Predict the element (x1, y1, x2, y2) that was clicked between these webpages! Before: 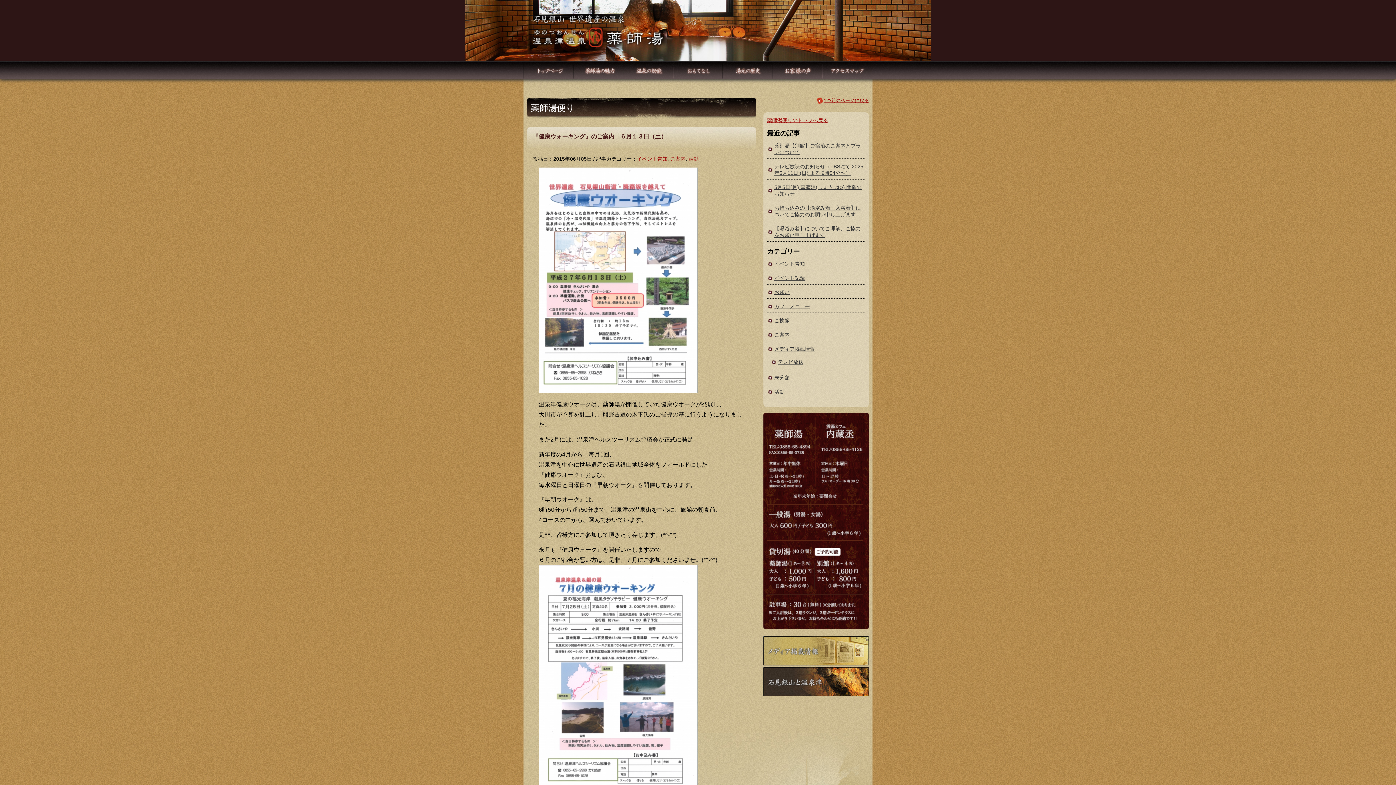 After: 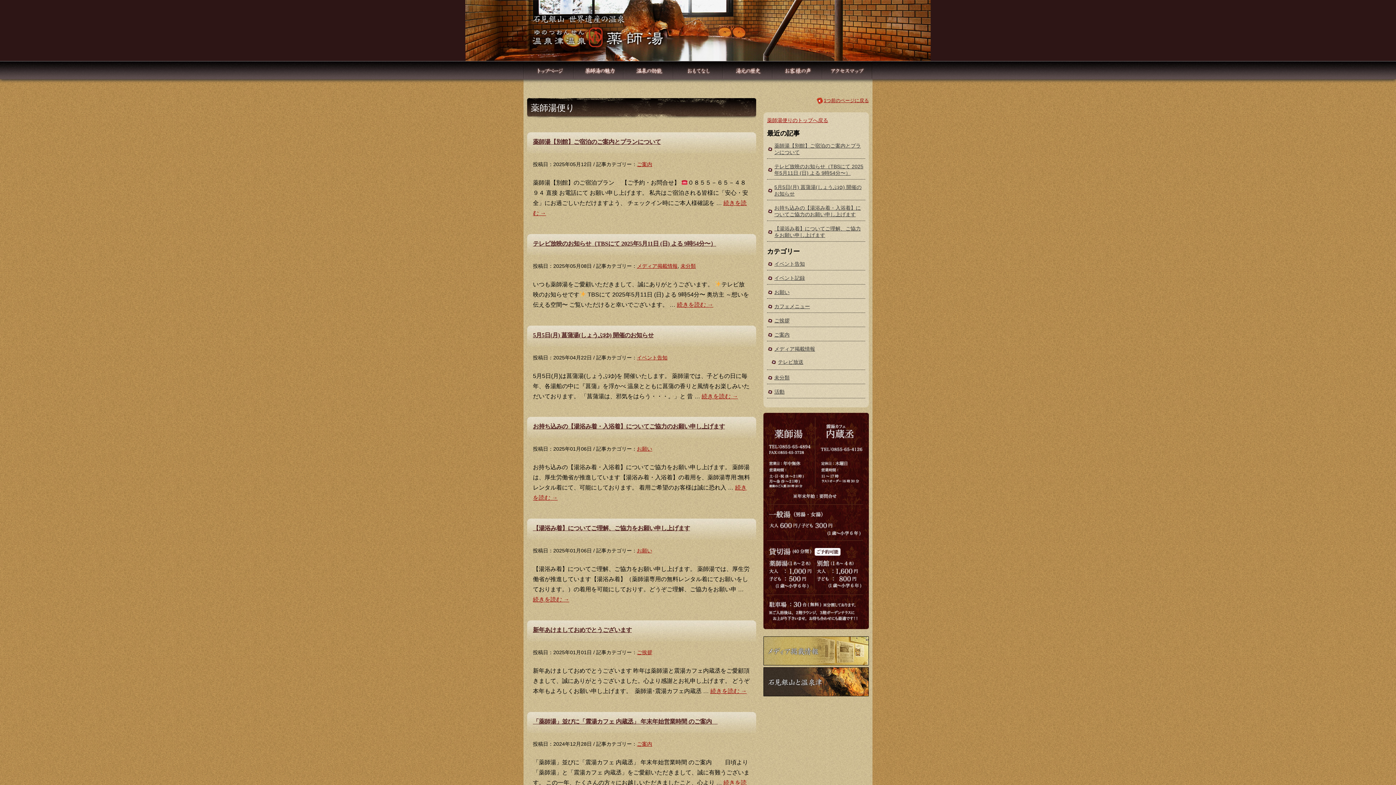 Action: bbox: (767, 117, 828, 123) label: 薬師湯便りのトップへ戻る